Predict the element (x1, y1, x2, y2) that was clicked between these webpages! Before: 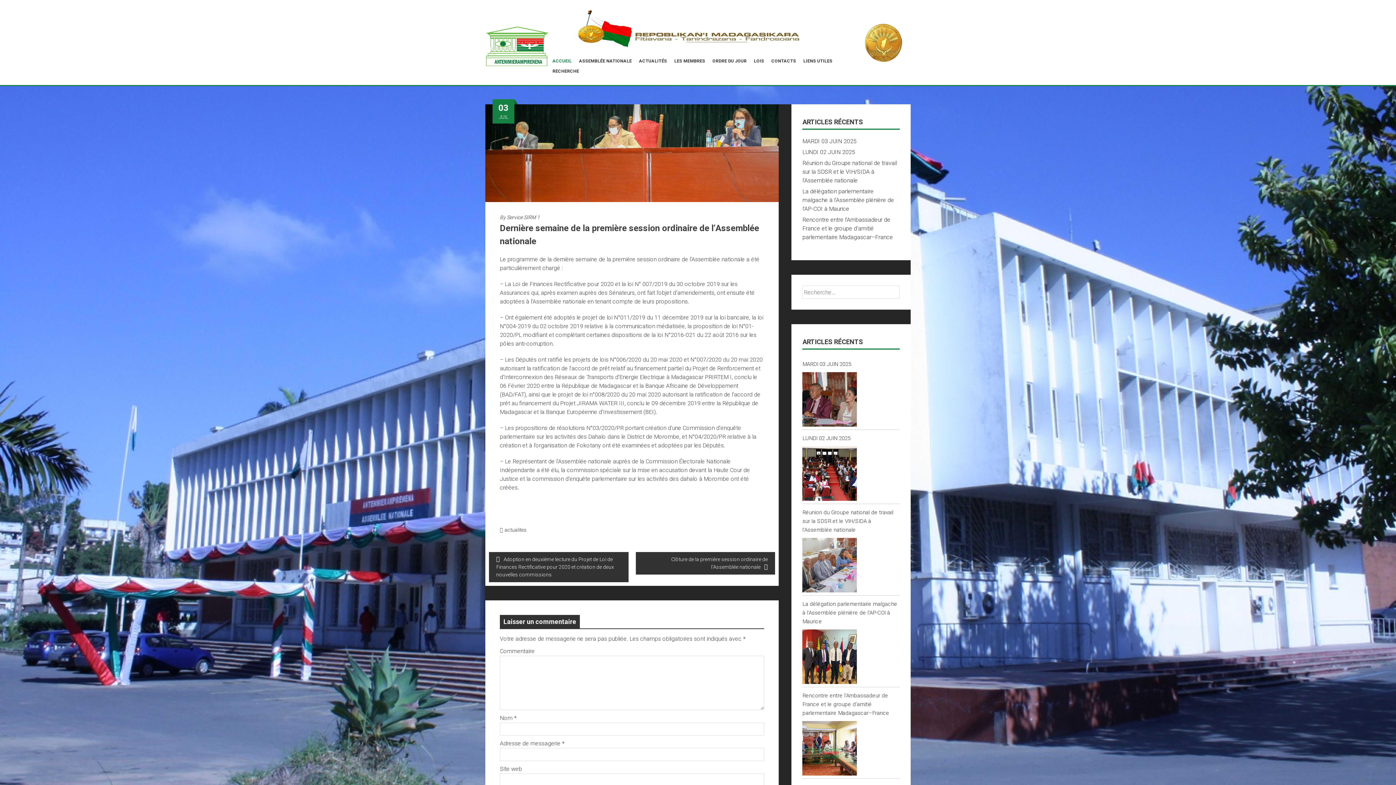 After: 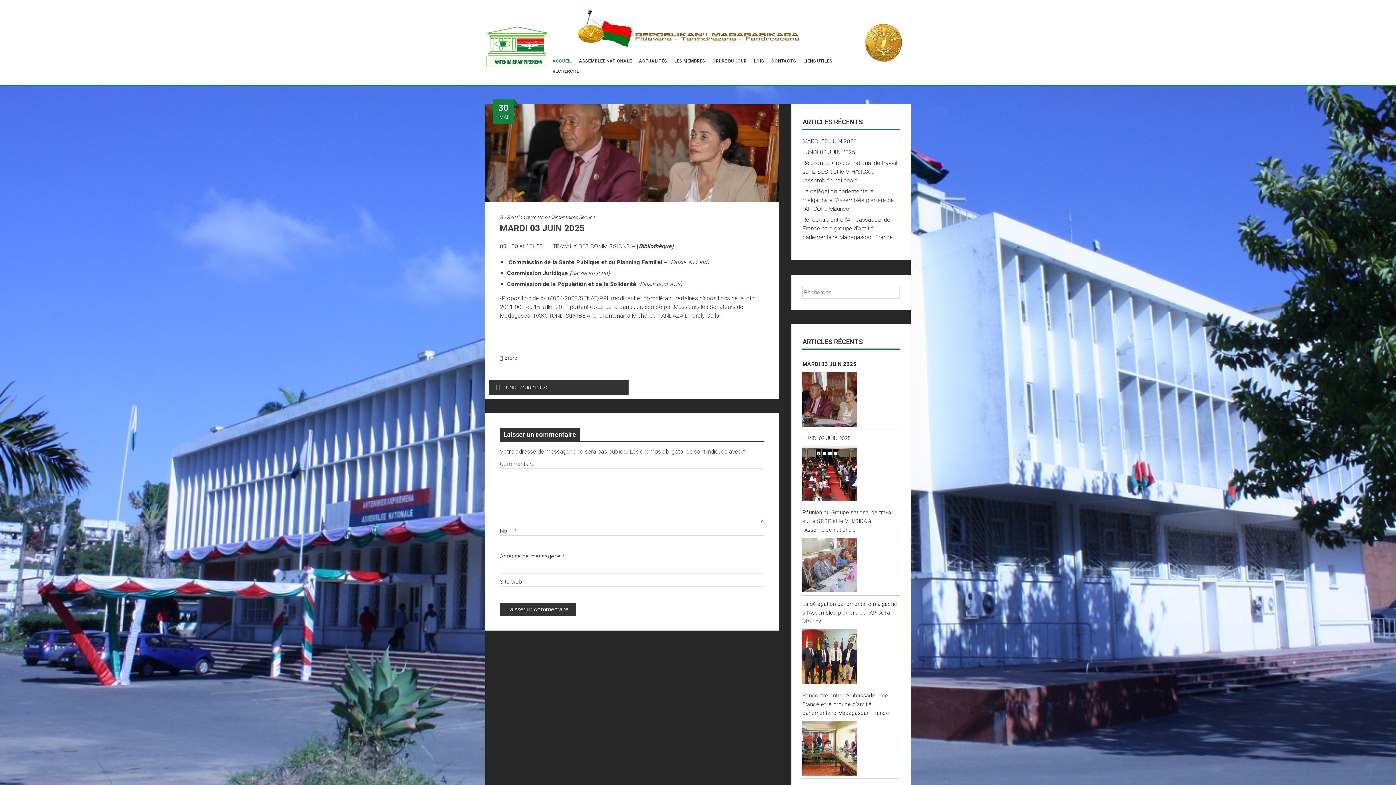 Action: bbox: (802, 361, 851, 367) label: MARDI 03 JUIN 2025